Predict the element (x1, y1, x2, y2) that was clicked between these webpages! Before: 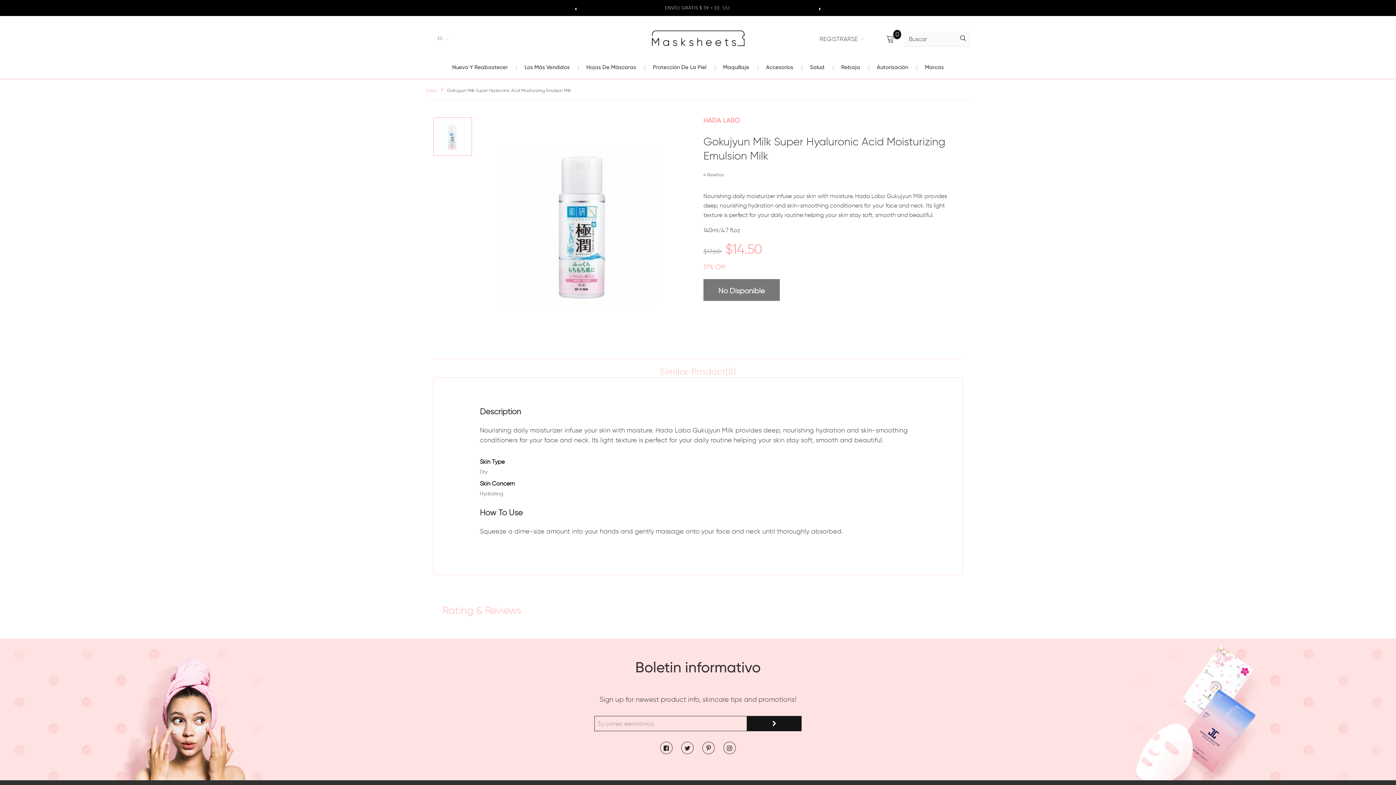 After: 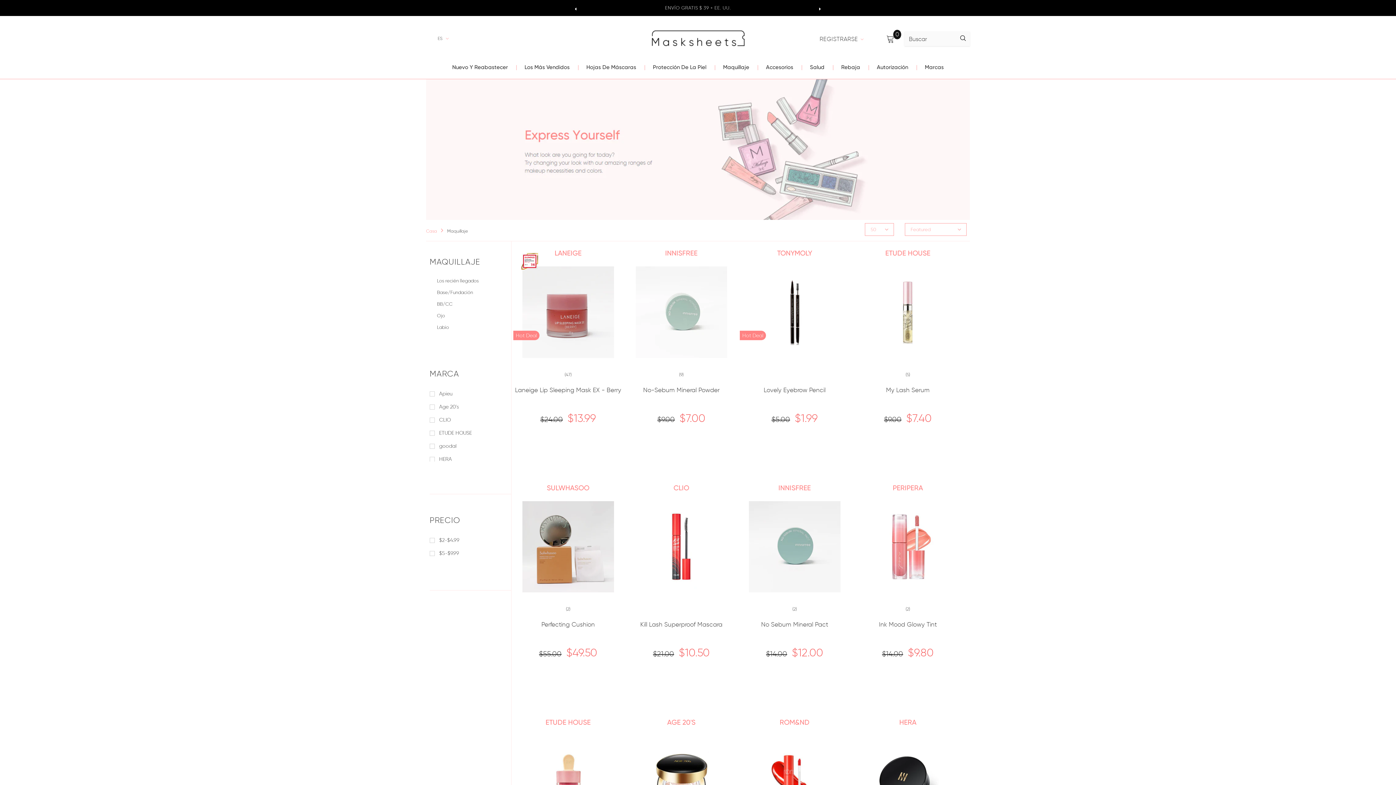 Action: label:  Maquillaje bbox: (714, 54, 749, 78)